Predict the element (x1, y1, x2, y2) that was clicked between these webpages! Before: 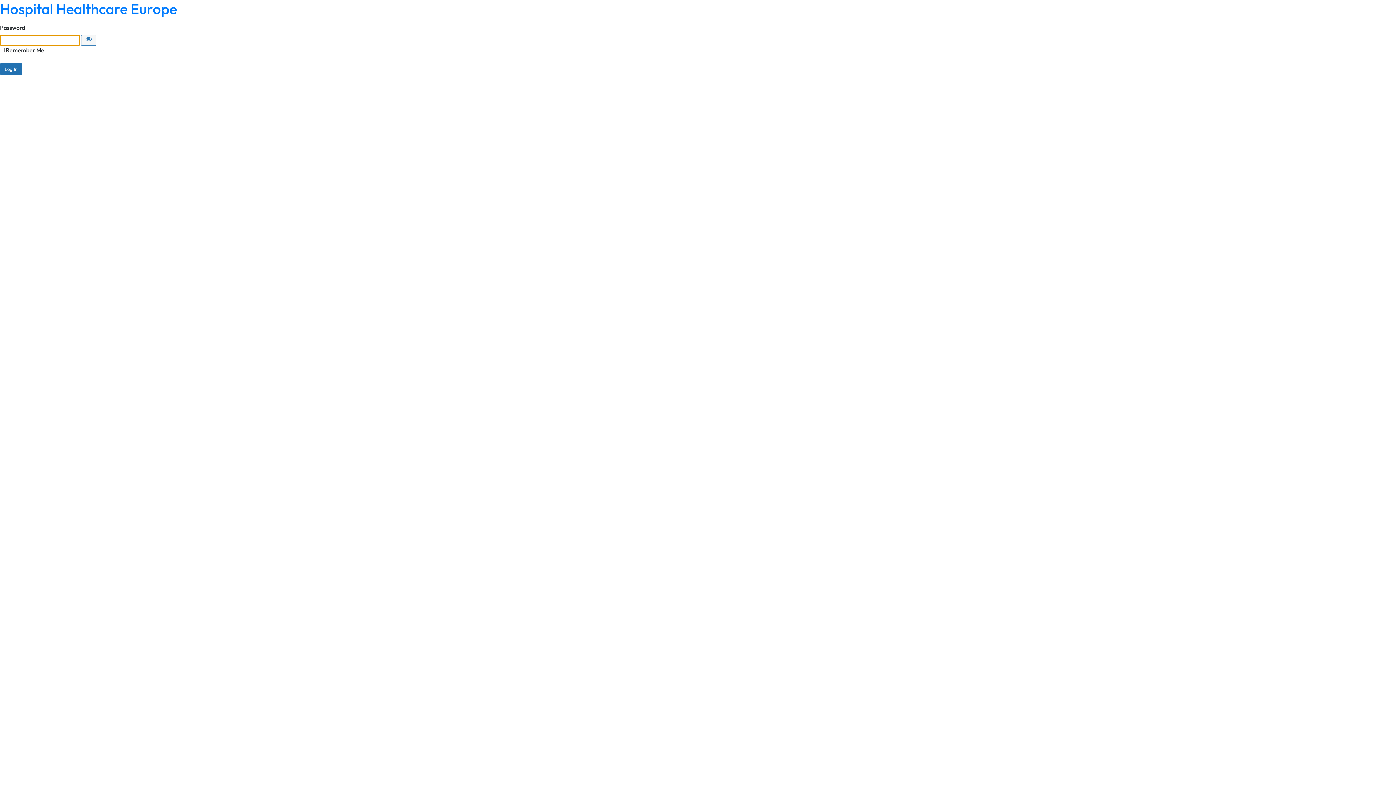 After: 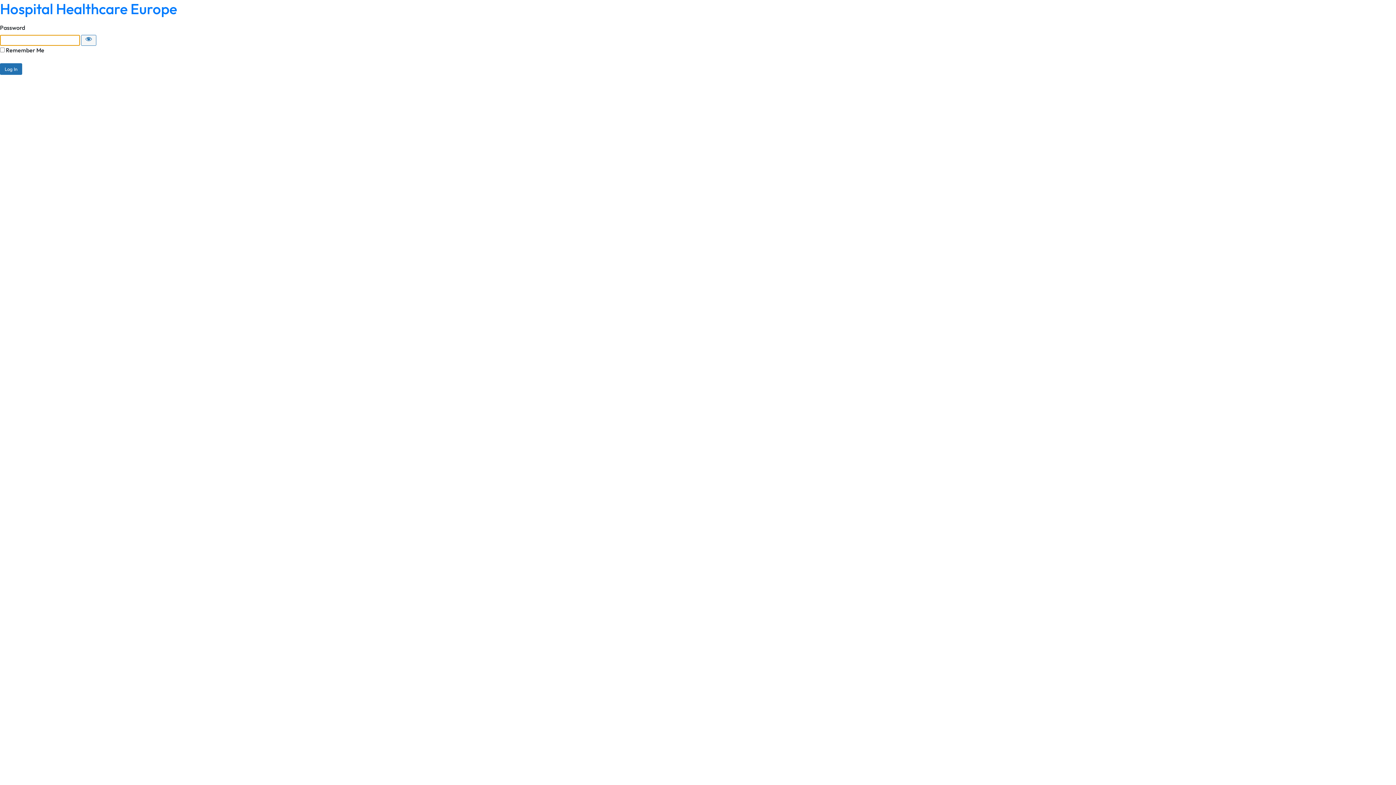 Action: label: Hospital Healthcare Europe bbox: (0, 0, 177, 17)